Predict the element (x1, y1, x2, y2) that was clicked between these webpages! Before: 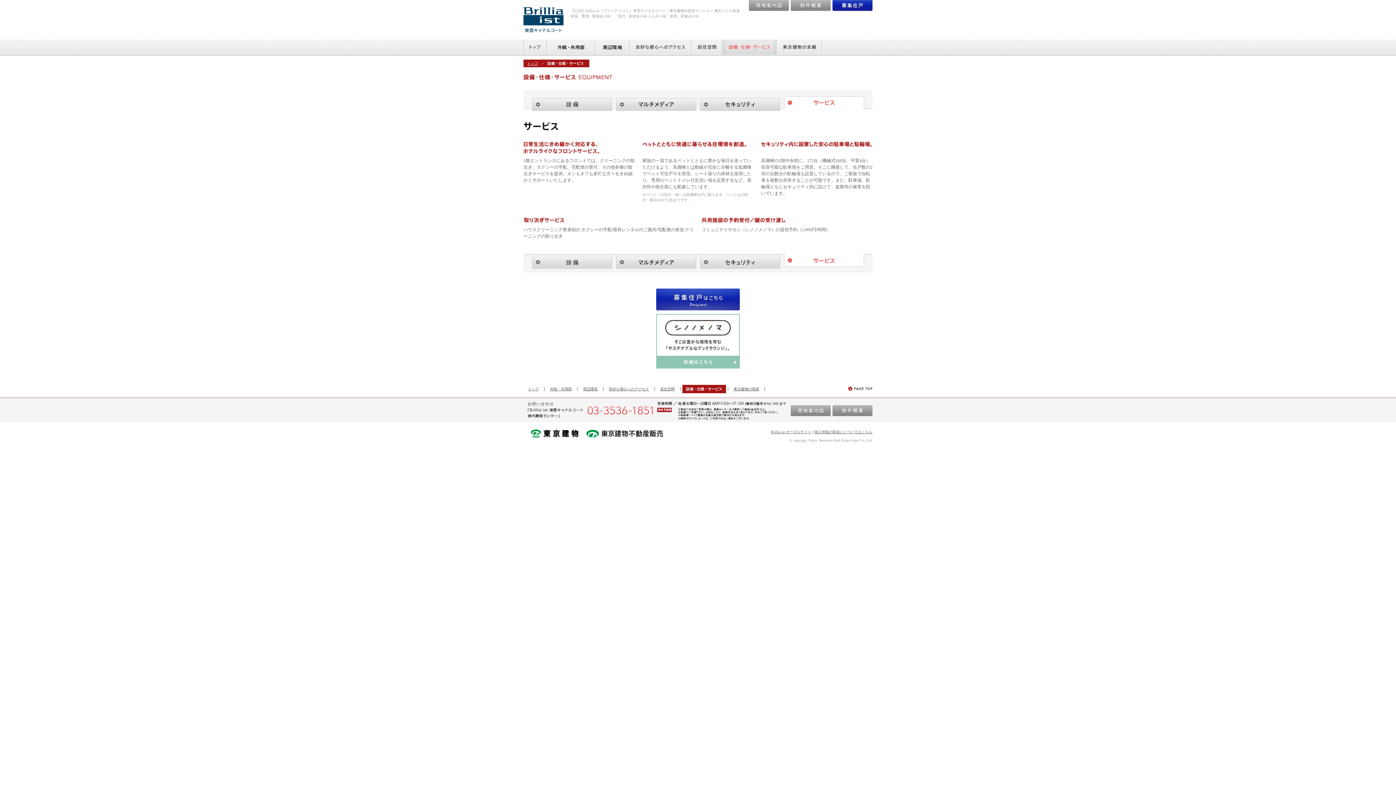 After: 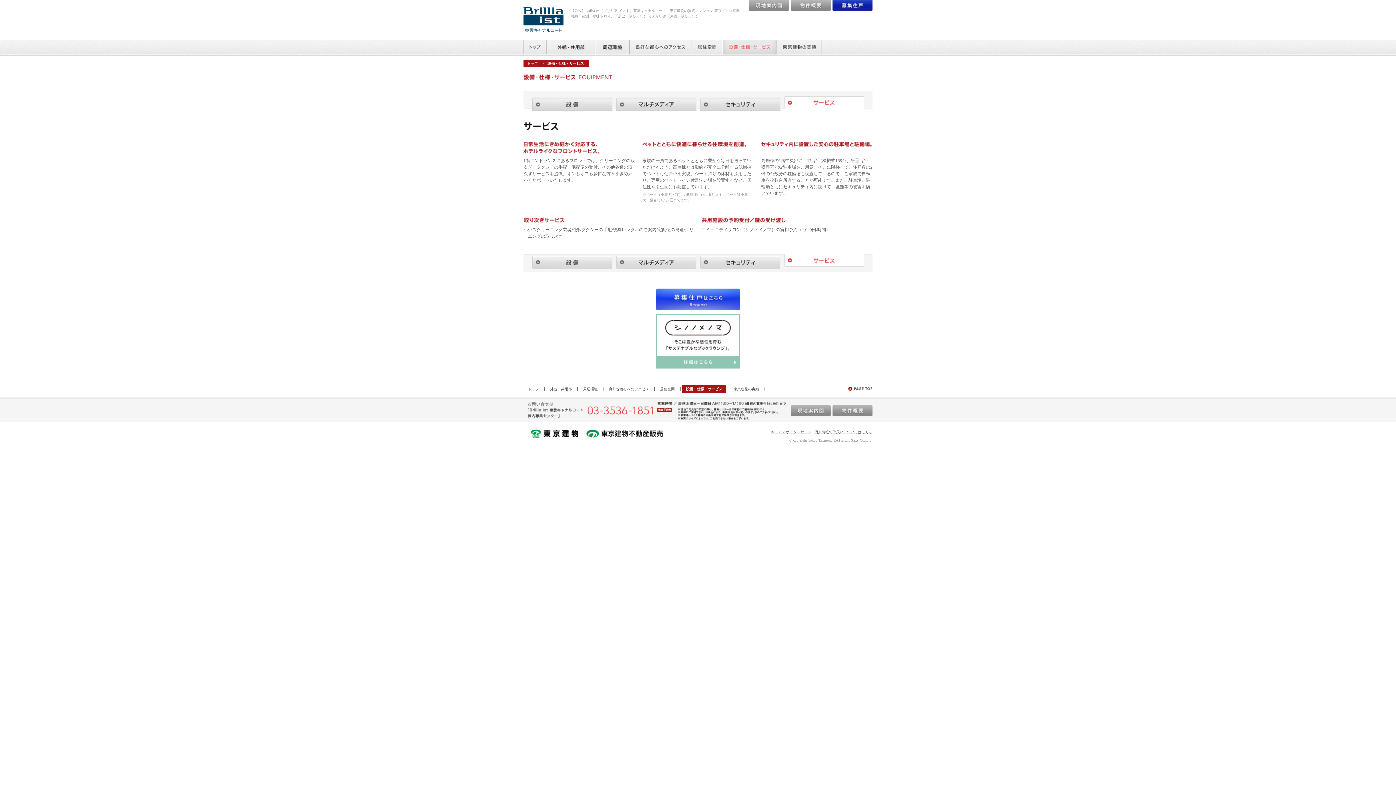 Action: bbox: (656, 304, 740, 309)